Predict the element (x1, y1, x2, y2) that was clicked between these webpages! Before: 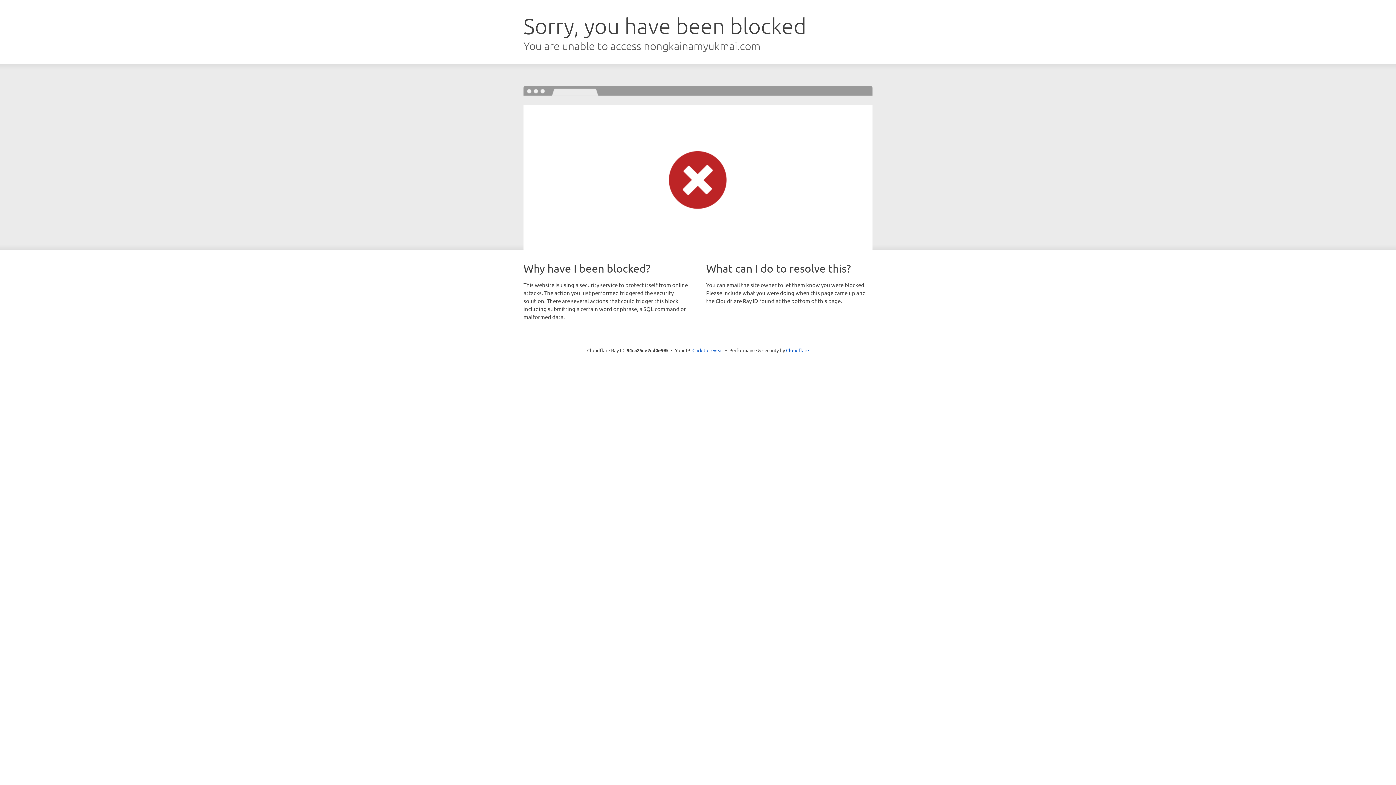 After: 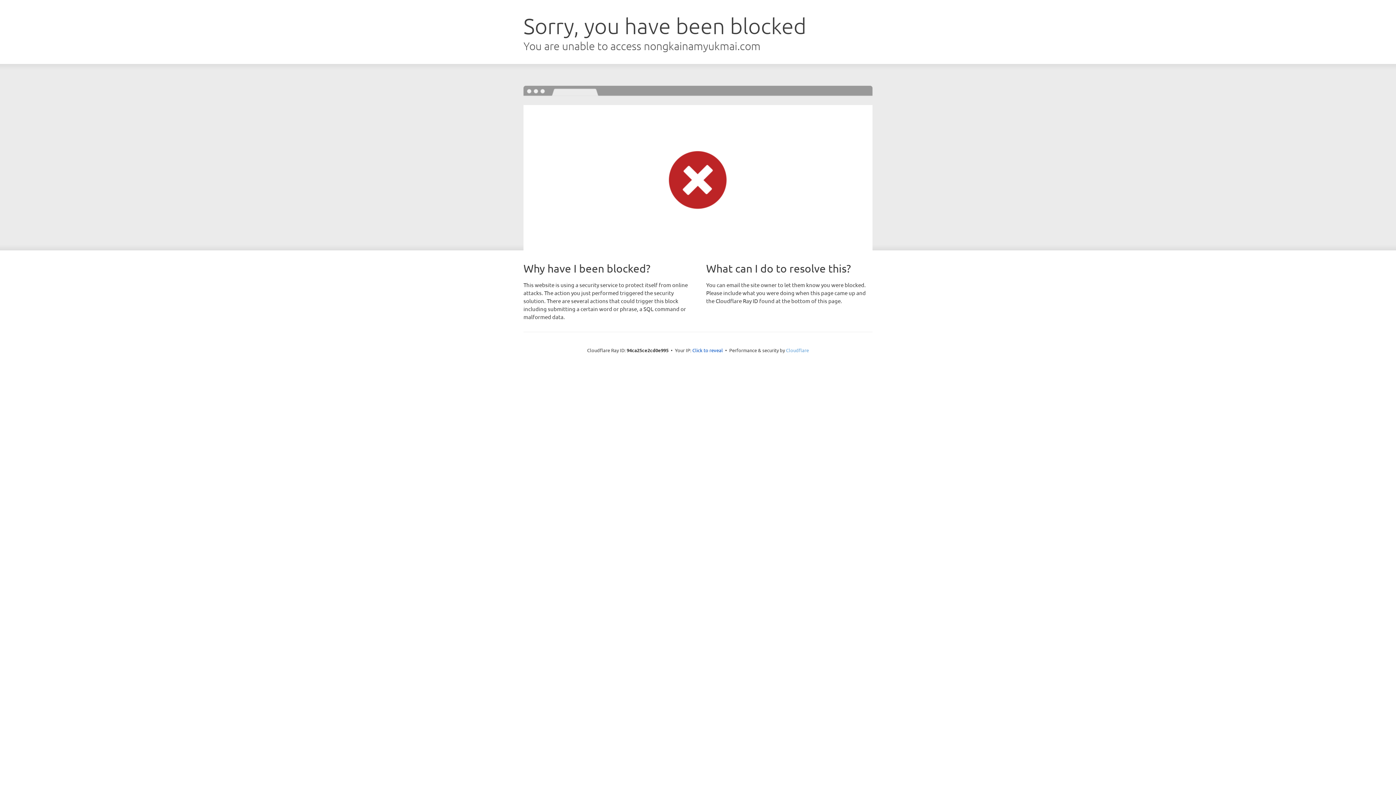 Action: label: Cloudflare bbox: (786, 347, 809, 353)